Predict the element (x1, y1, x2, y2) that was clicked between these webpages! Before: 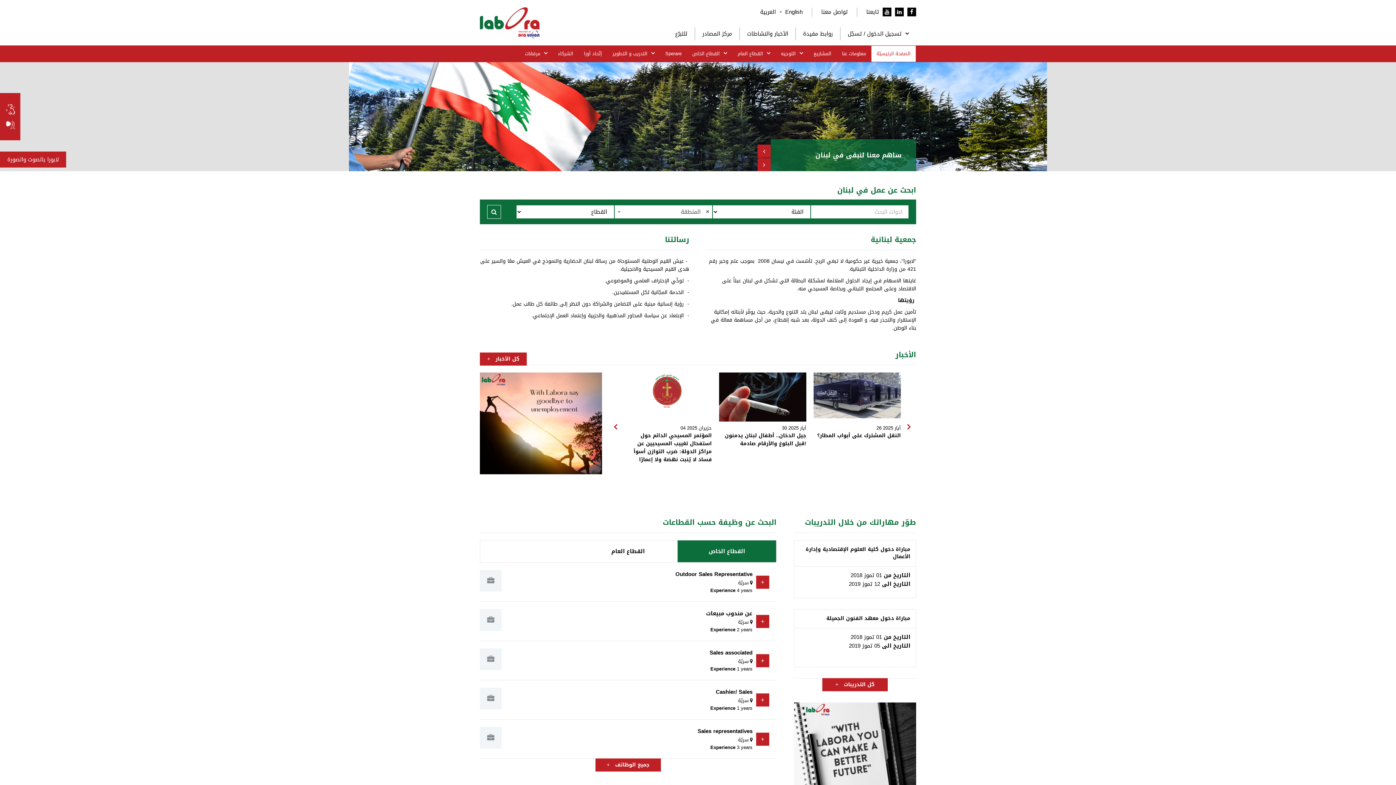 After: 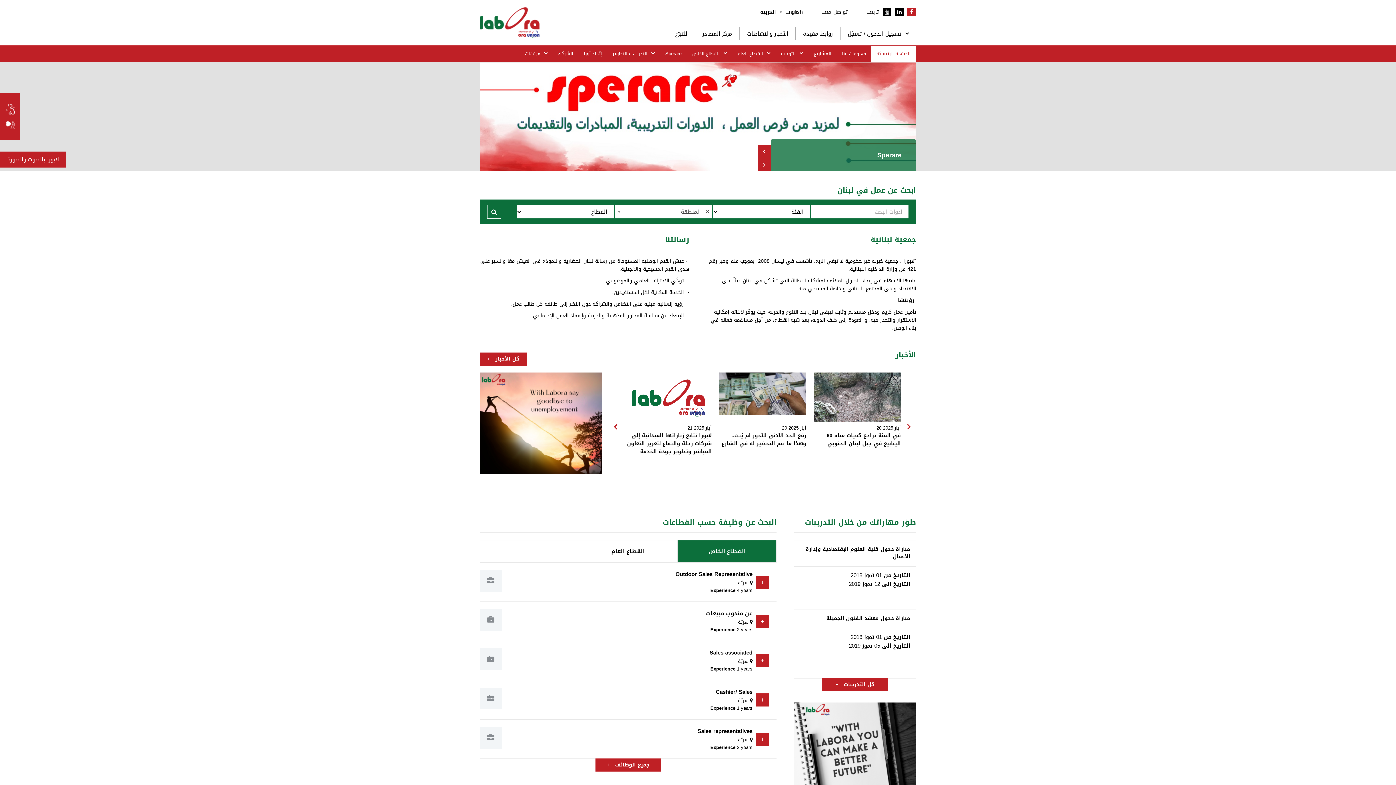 Action: bbox: (907, 7, 916, 16)